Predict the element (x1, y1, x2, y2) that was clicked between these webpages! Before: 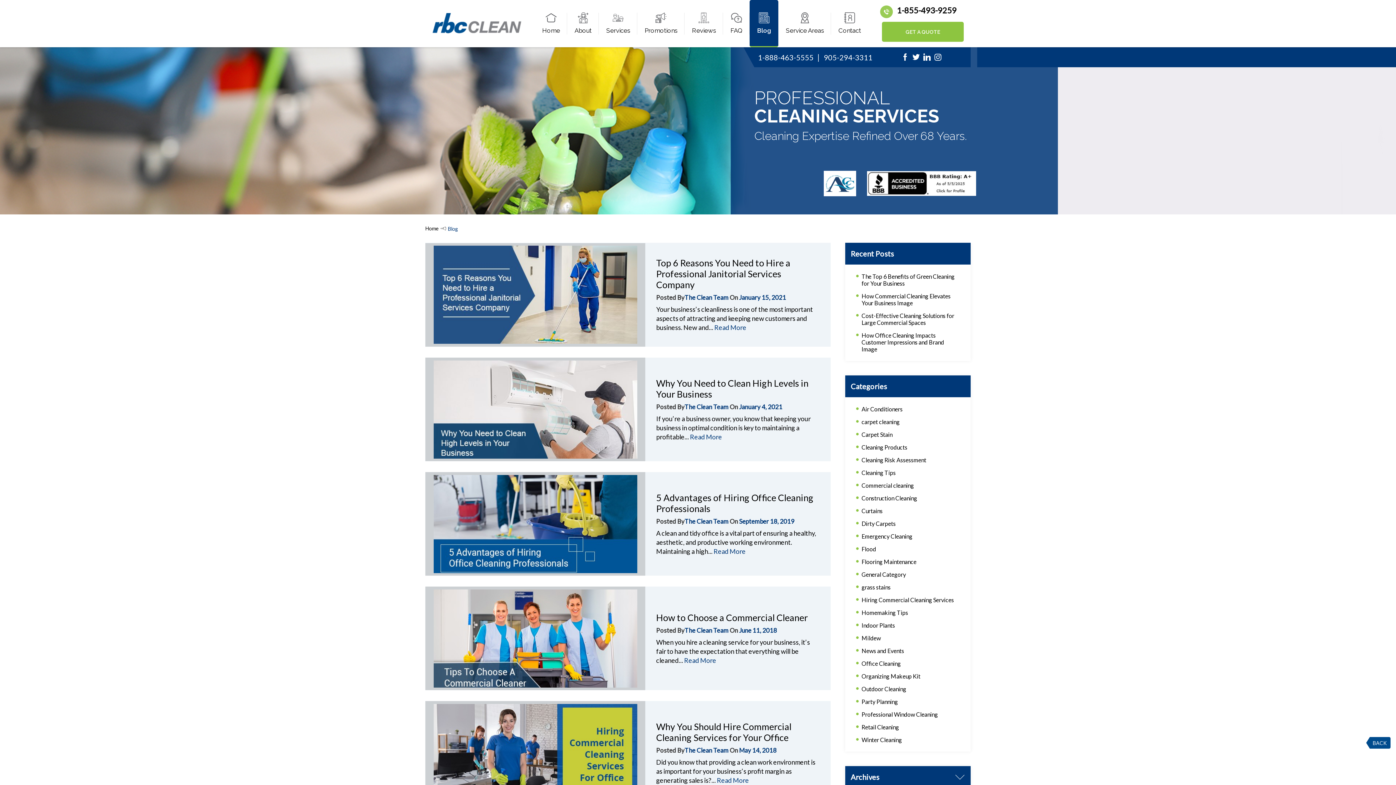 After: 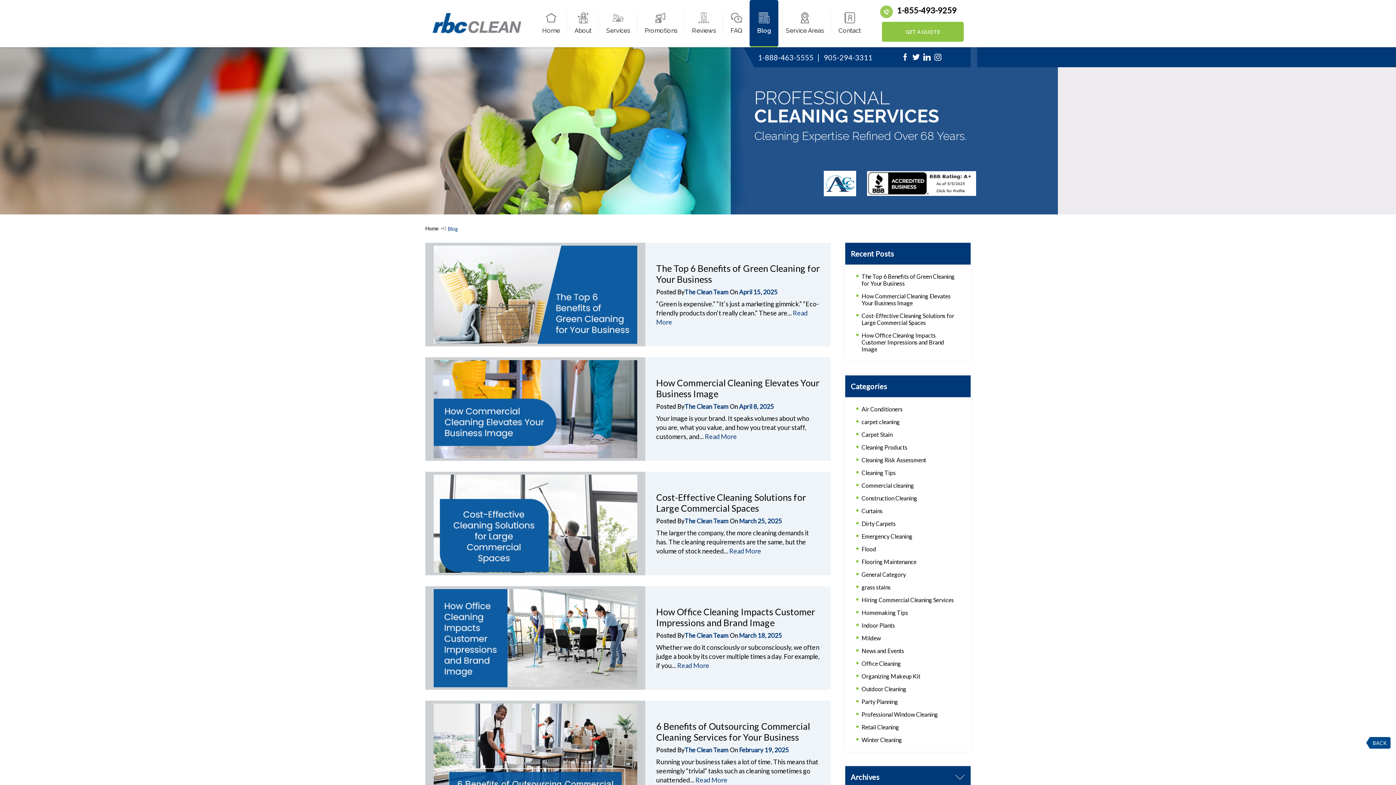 Action: bbox: (684, 517, 728, 525) label: The Clean Team